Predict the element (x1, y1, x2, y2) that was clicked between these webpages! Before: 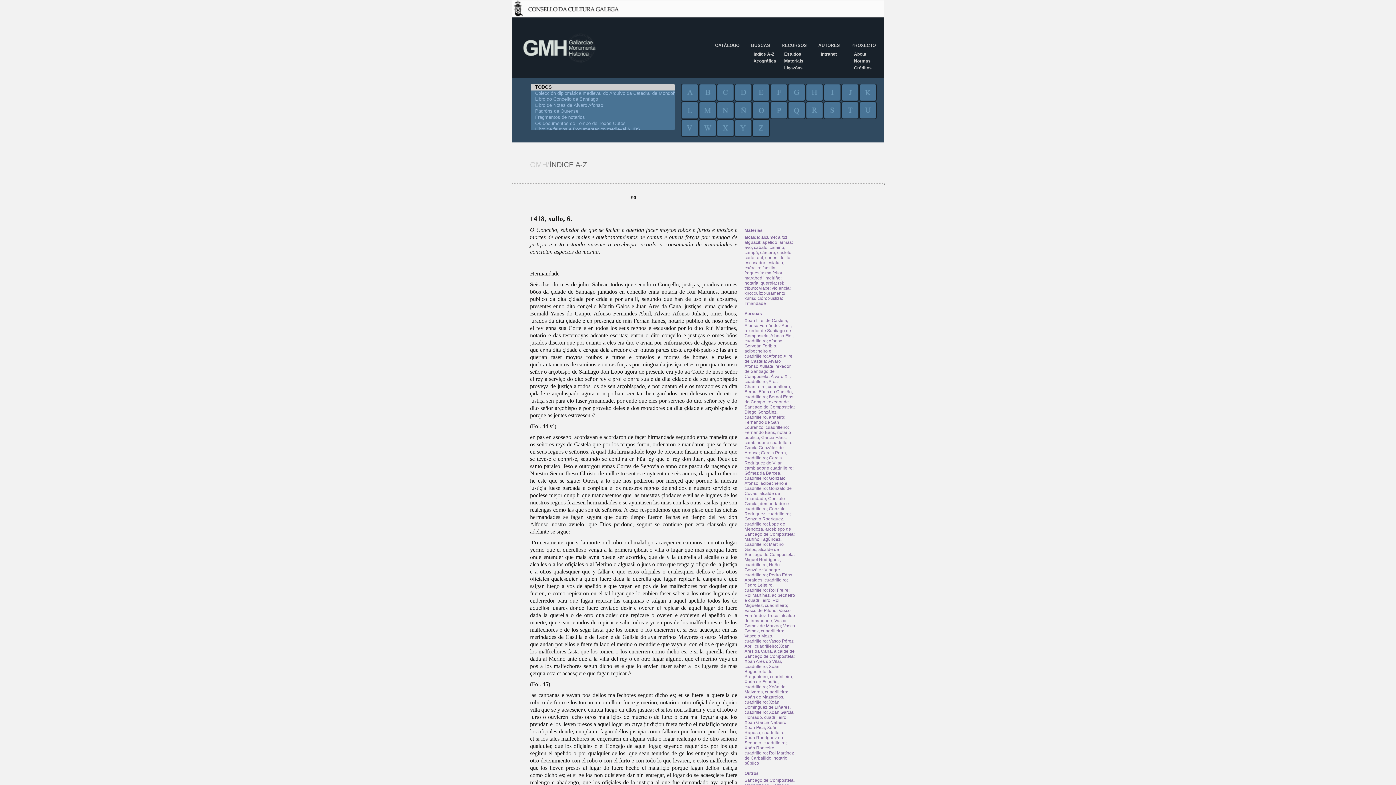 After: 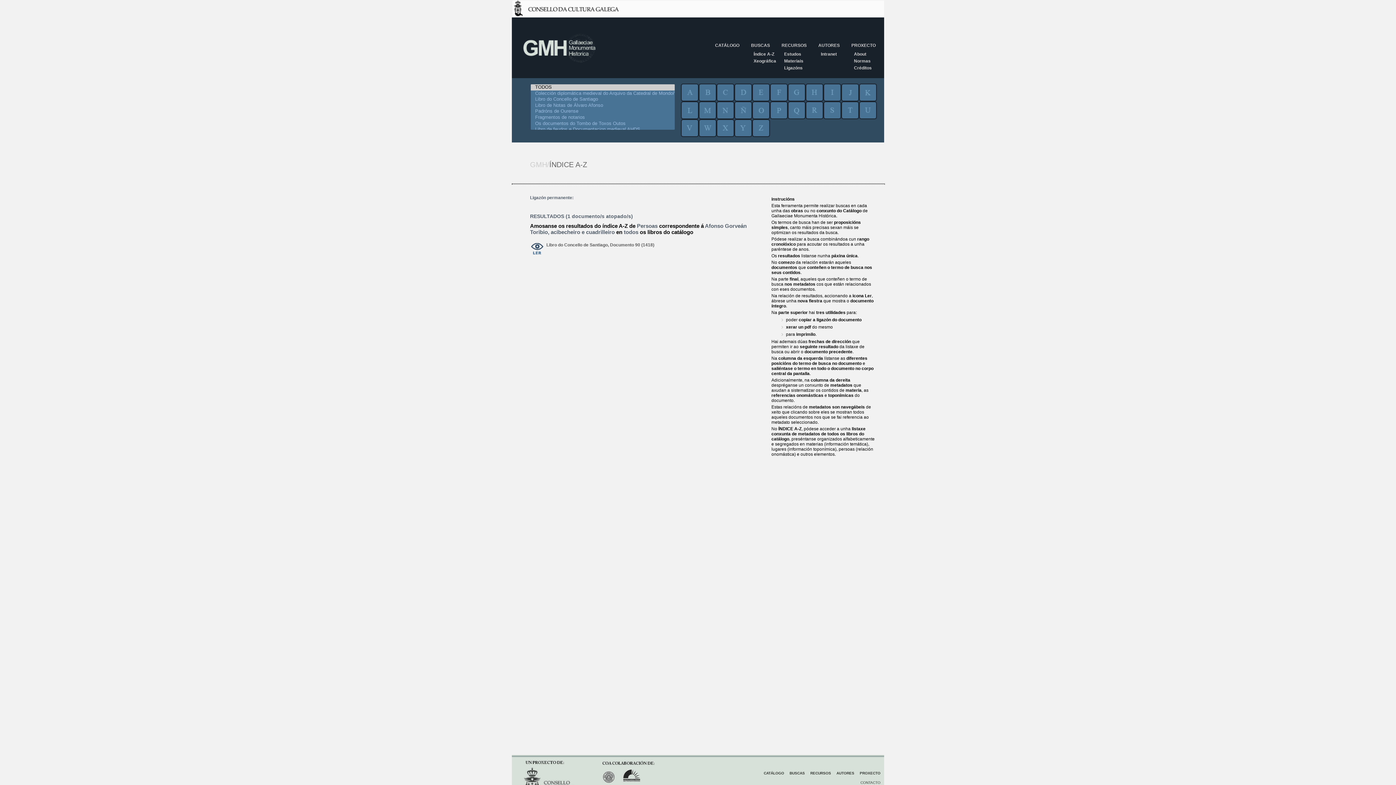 Action: label: Afonso Gorveán Toribio, acibecheiro e cuadrilleiro bbox: (744, 338, 782, 358)